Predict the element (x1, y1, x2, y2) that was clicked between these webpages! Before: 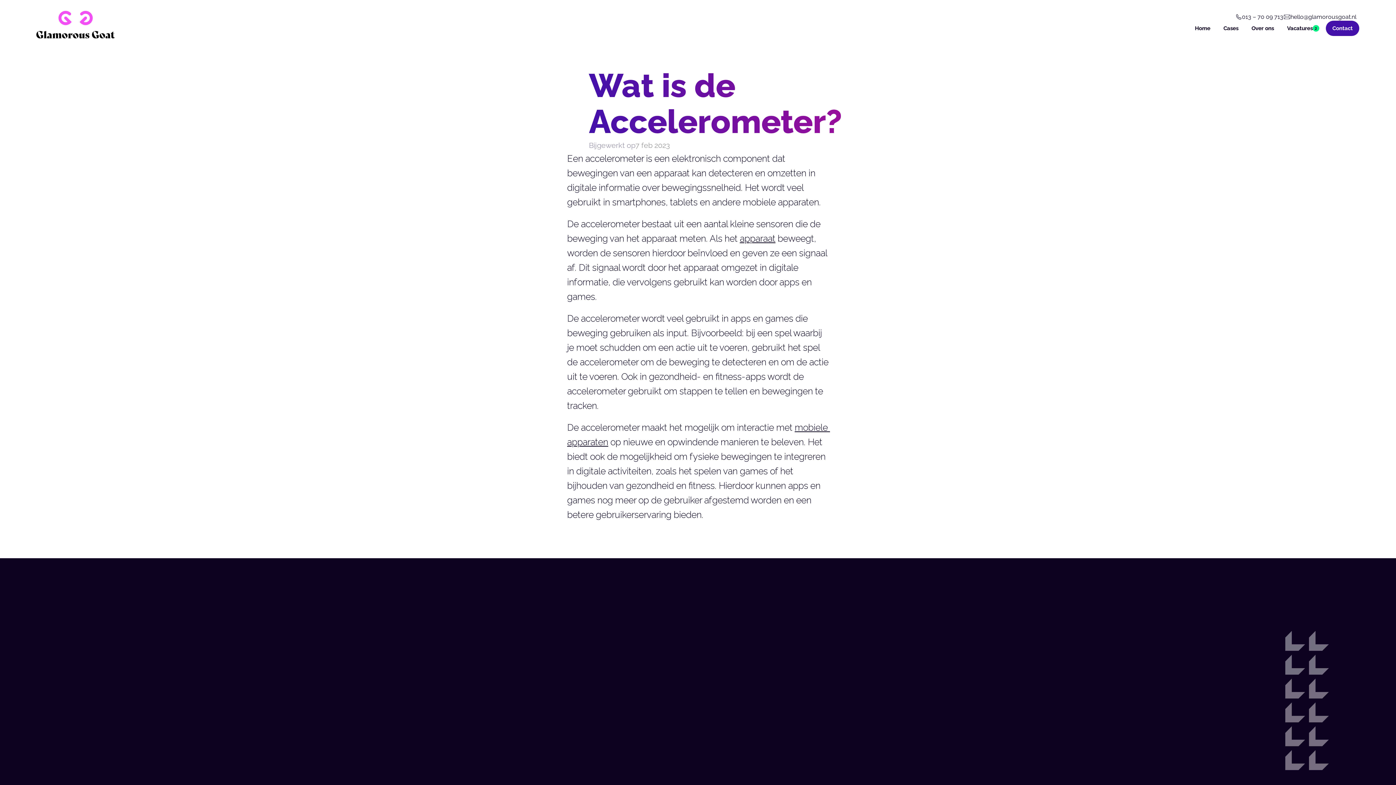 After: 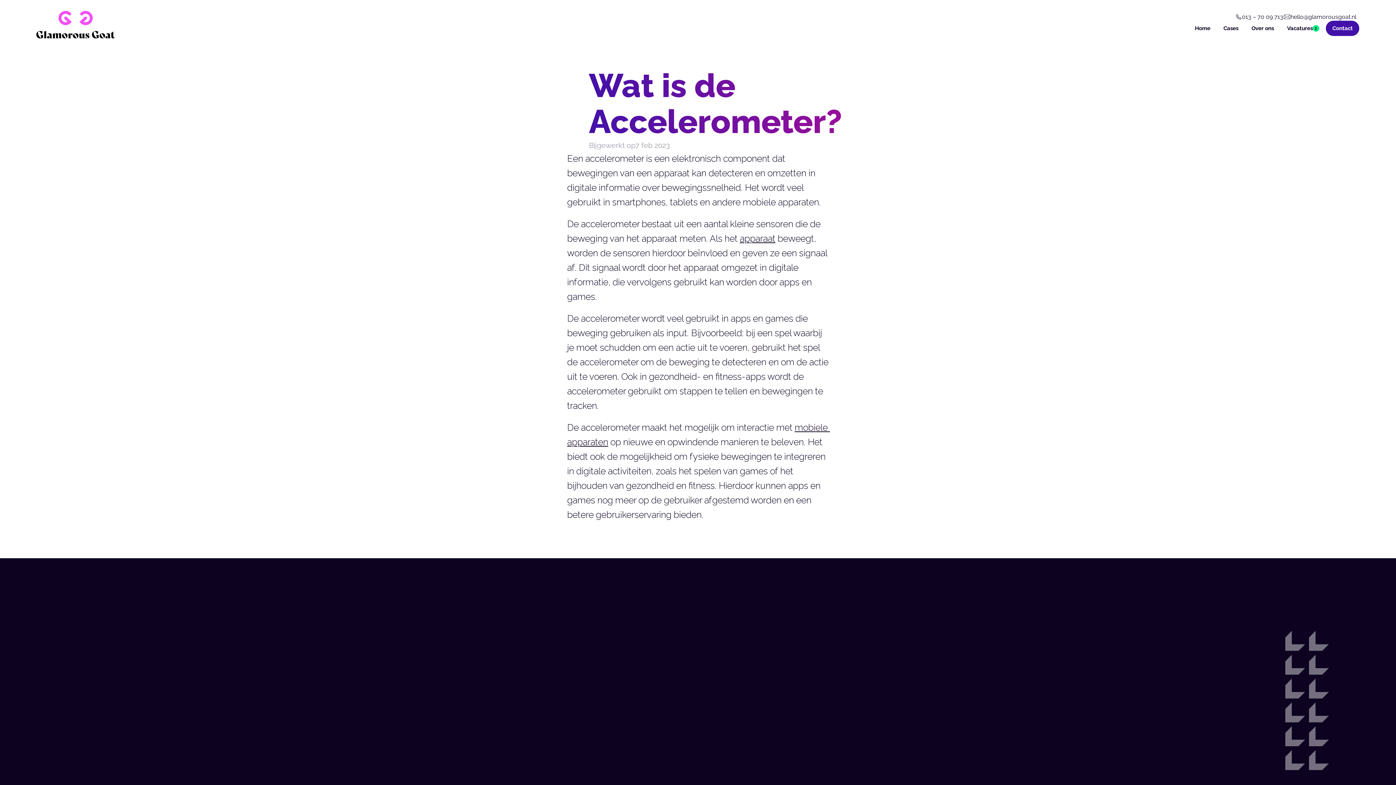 Action: label: hello@glamorousgoat.nl bbox: (1290, 13, 1356, 20)